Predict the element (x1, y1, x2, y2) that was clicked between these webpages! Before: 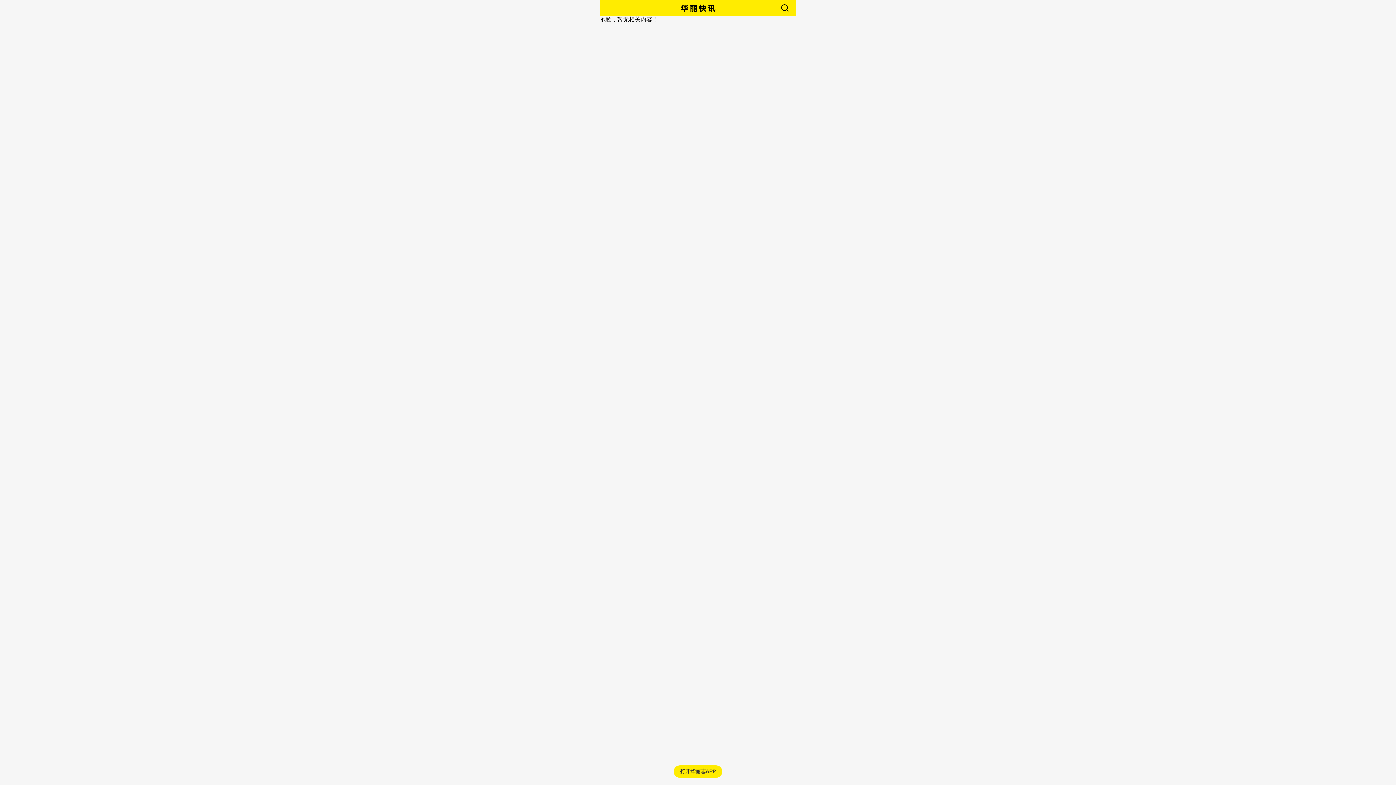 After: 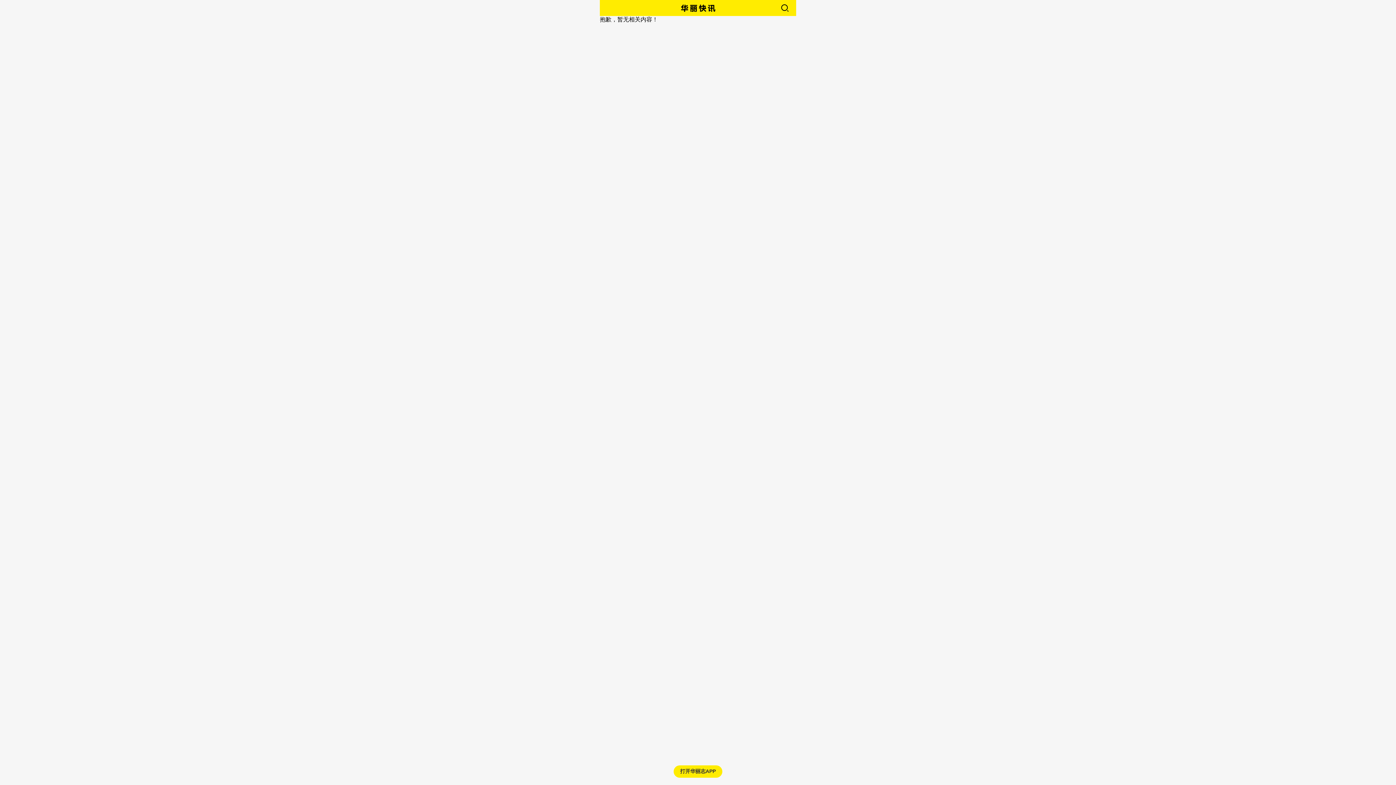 Action: bbox: (762, 0, 789, 16)